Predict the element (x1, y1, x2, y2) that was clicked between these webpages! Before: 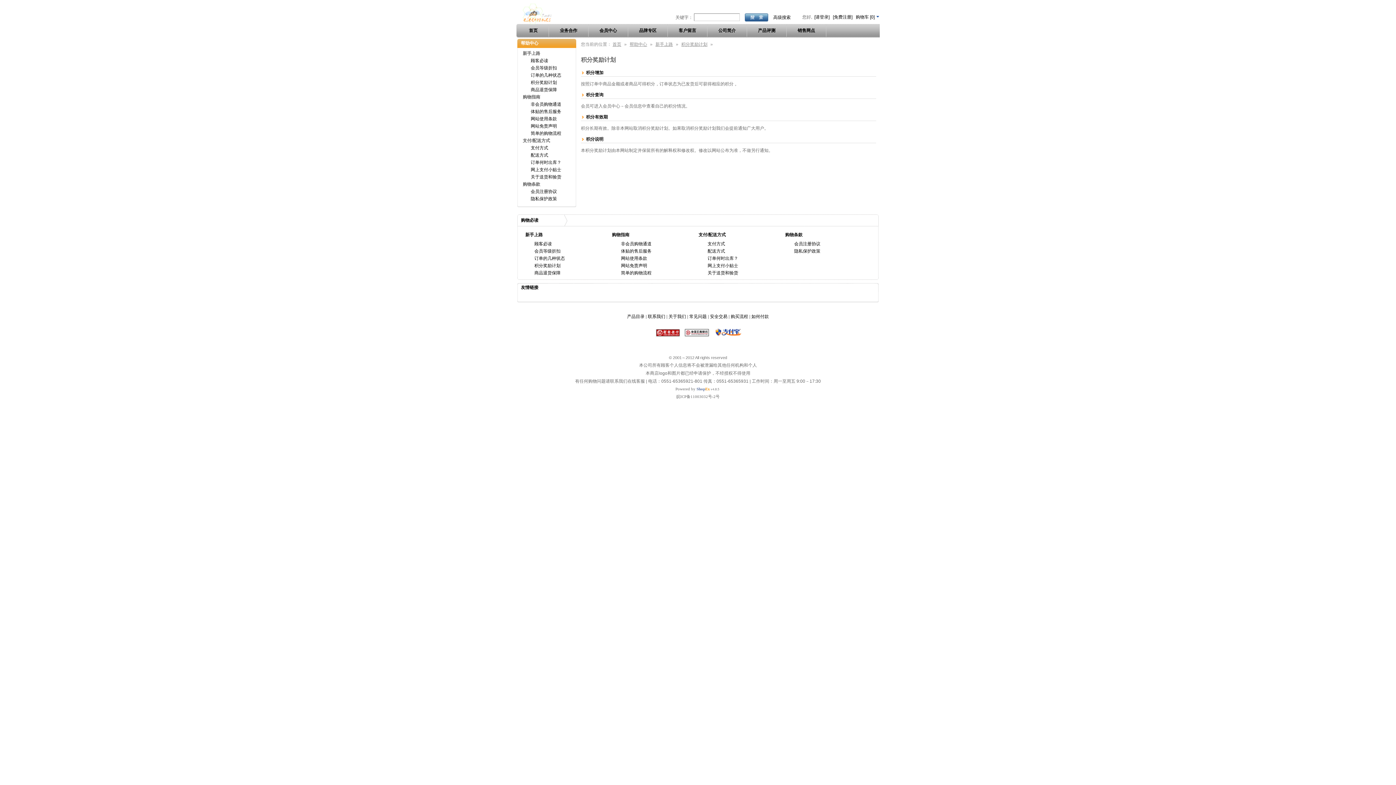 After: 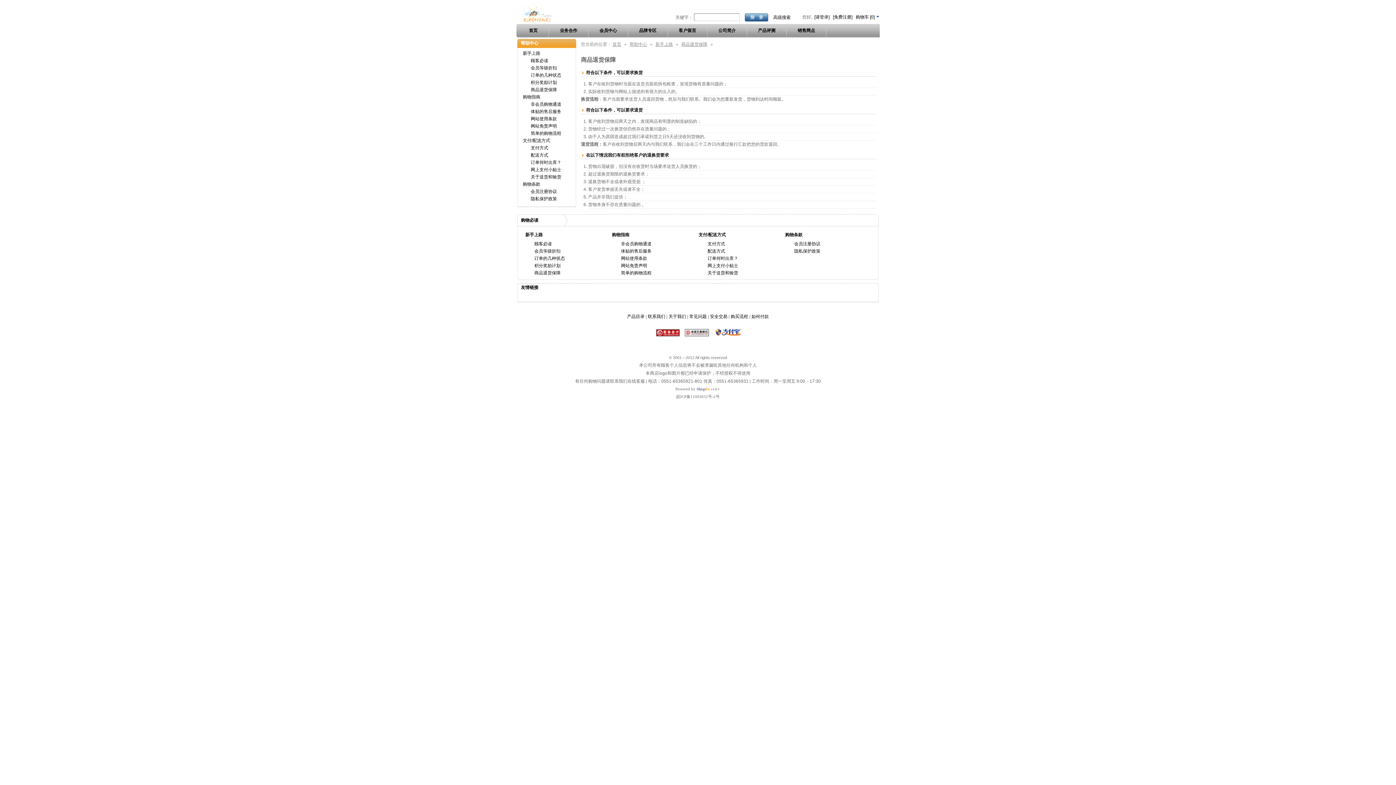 Action: label: 商品退货保障 bbox: (534, 270, 560, 275)